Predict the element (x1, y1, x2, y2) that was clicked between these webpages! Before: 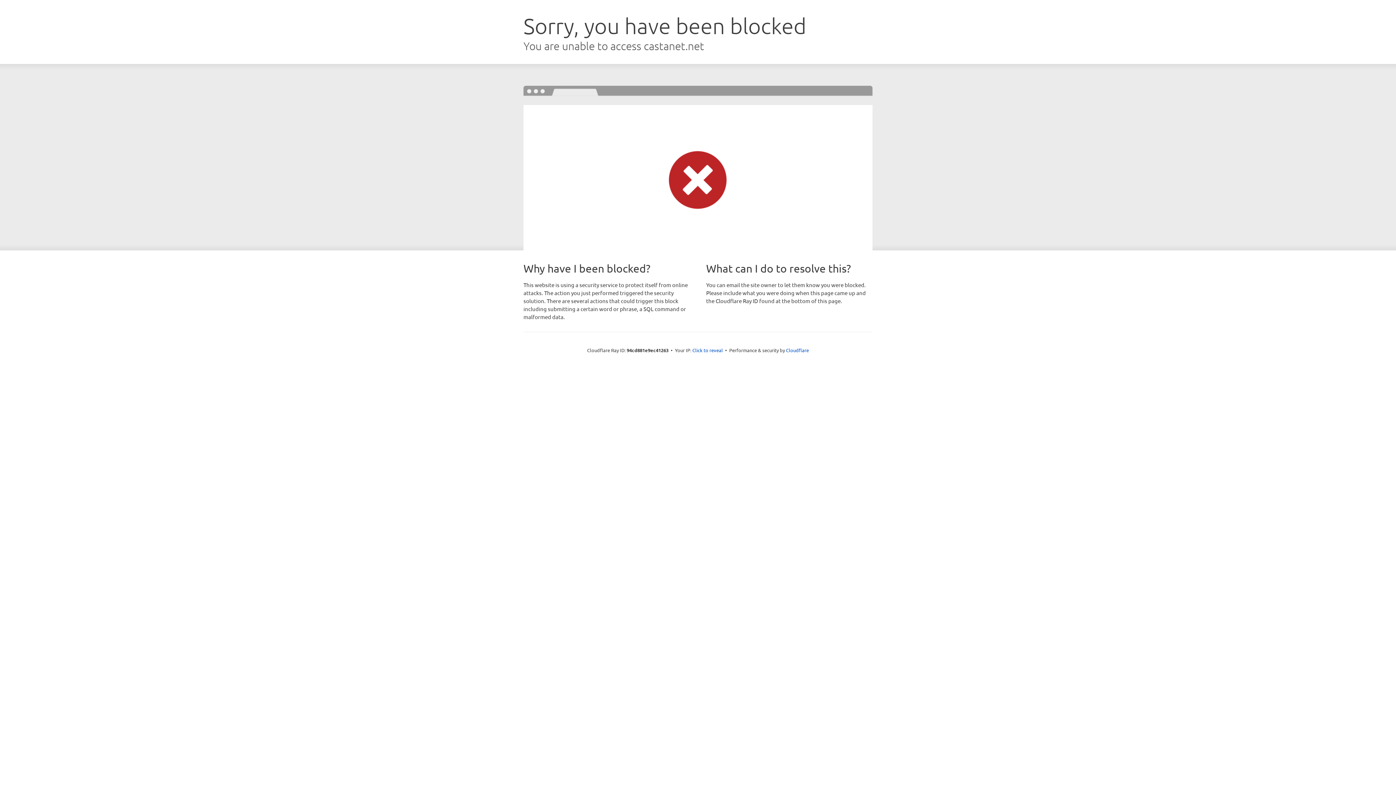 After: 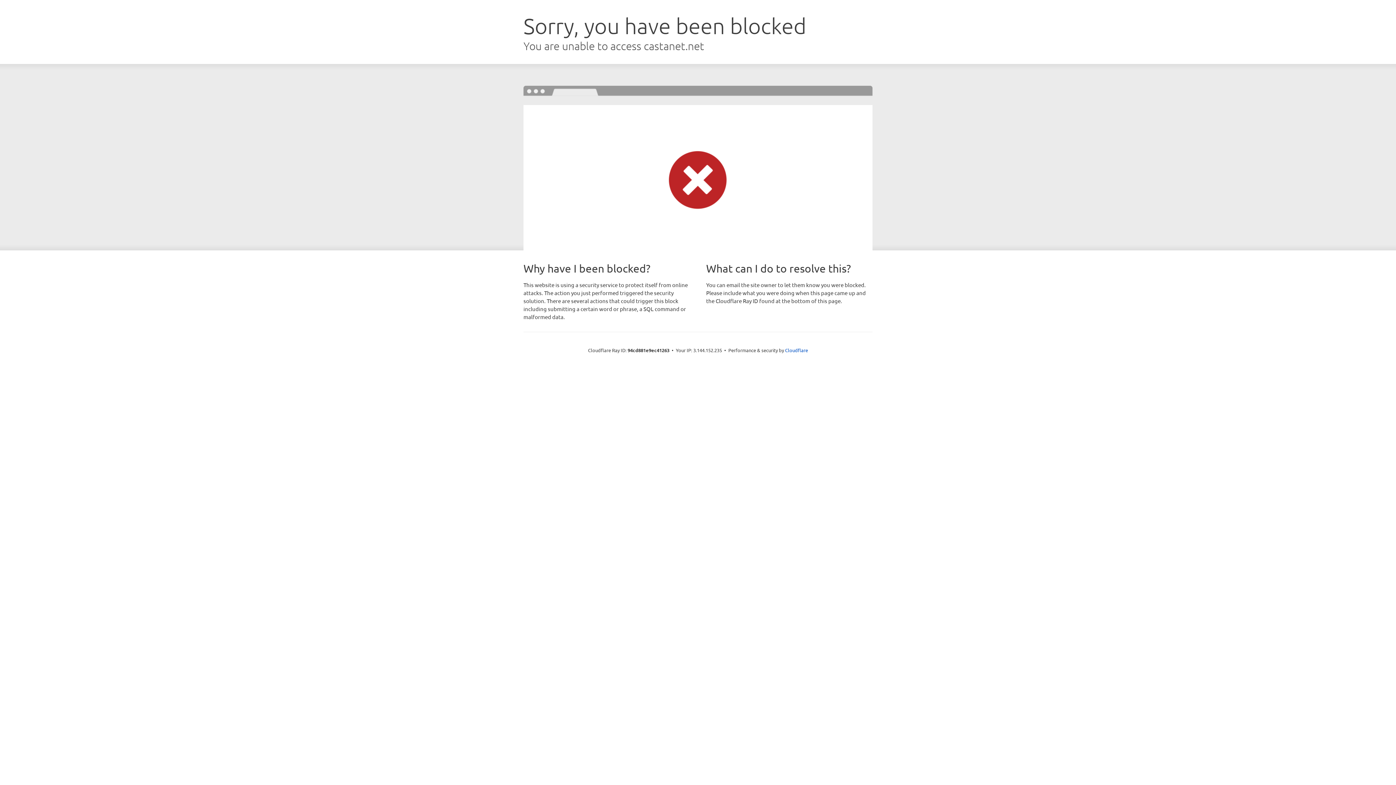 Action: label: Click to reveal bbox: (692, 346, 723, 353)